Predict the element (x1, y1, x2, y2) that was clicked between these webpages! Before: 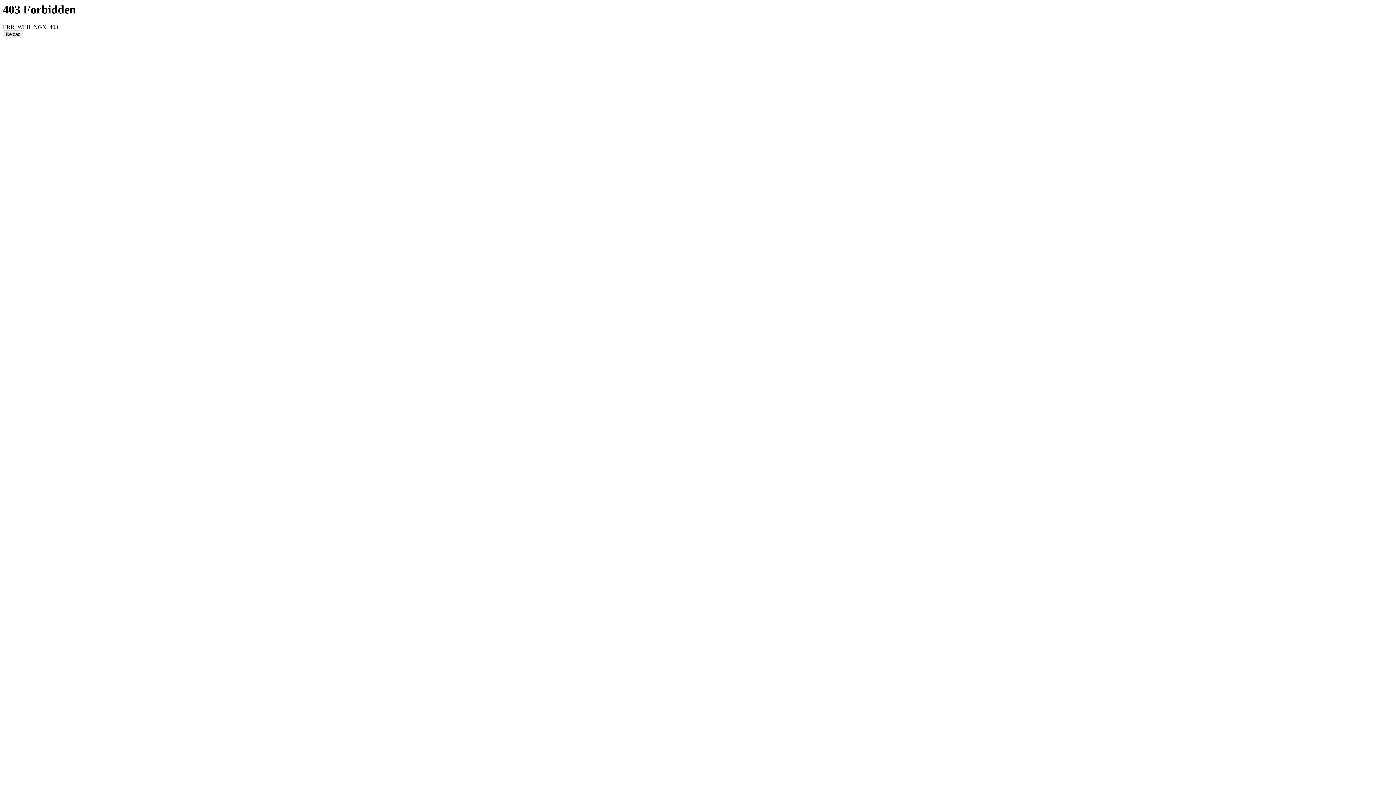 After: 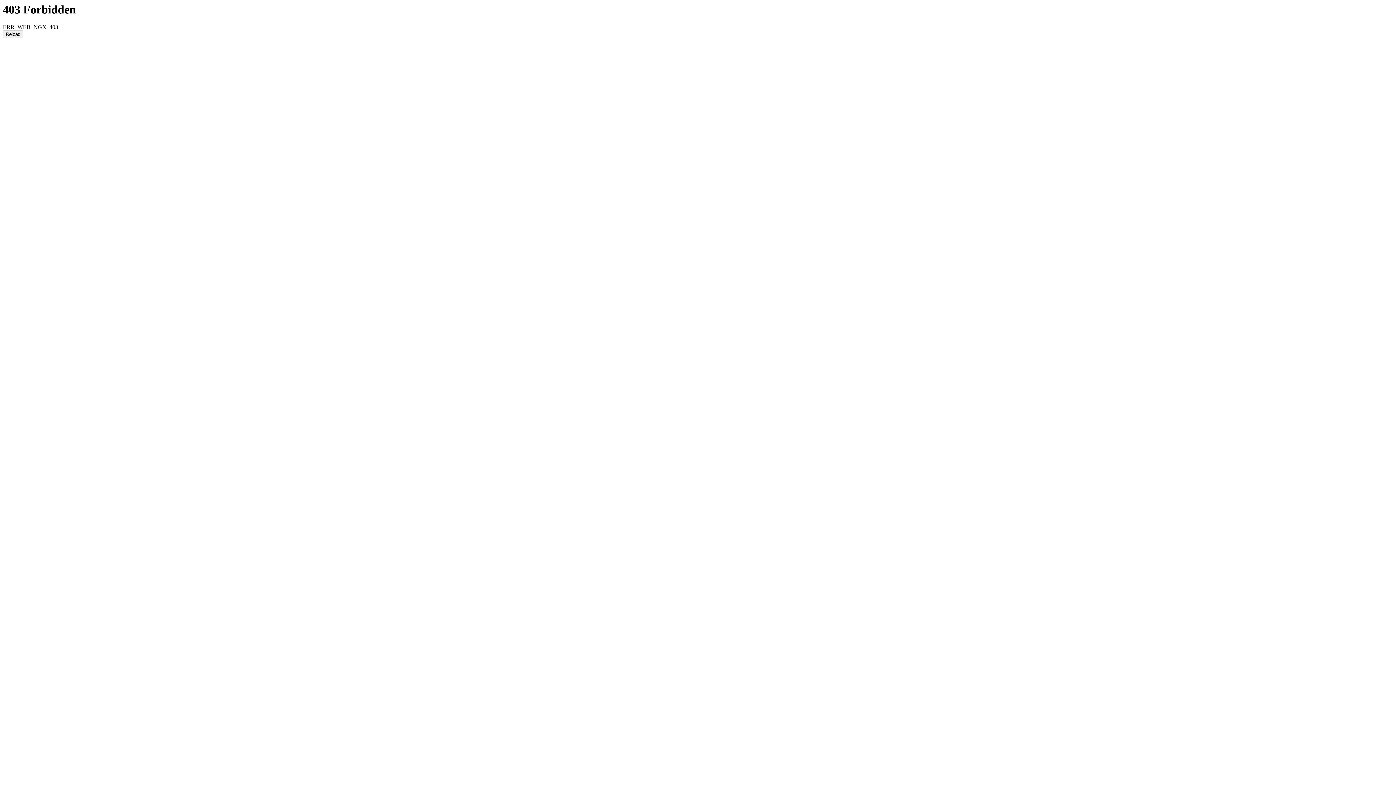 Action: label: Reload bbox: (2, 30, 23, 38)